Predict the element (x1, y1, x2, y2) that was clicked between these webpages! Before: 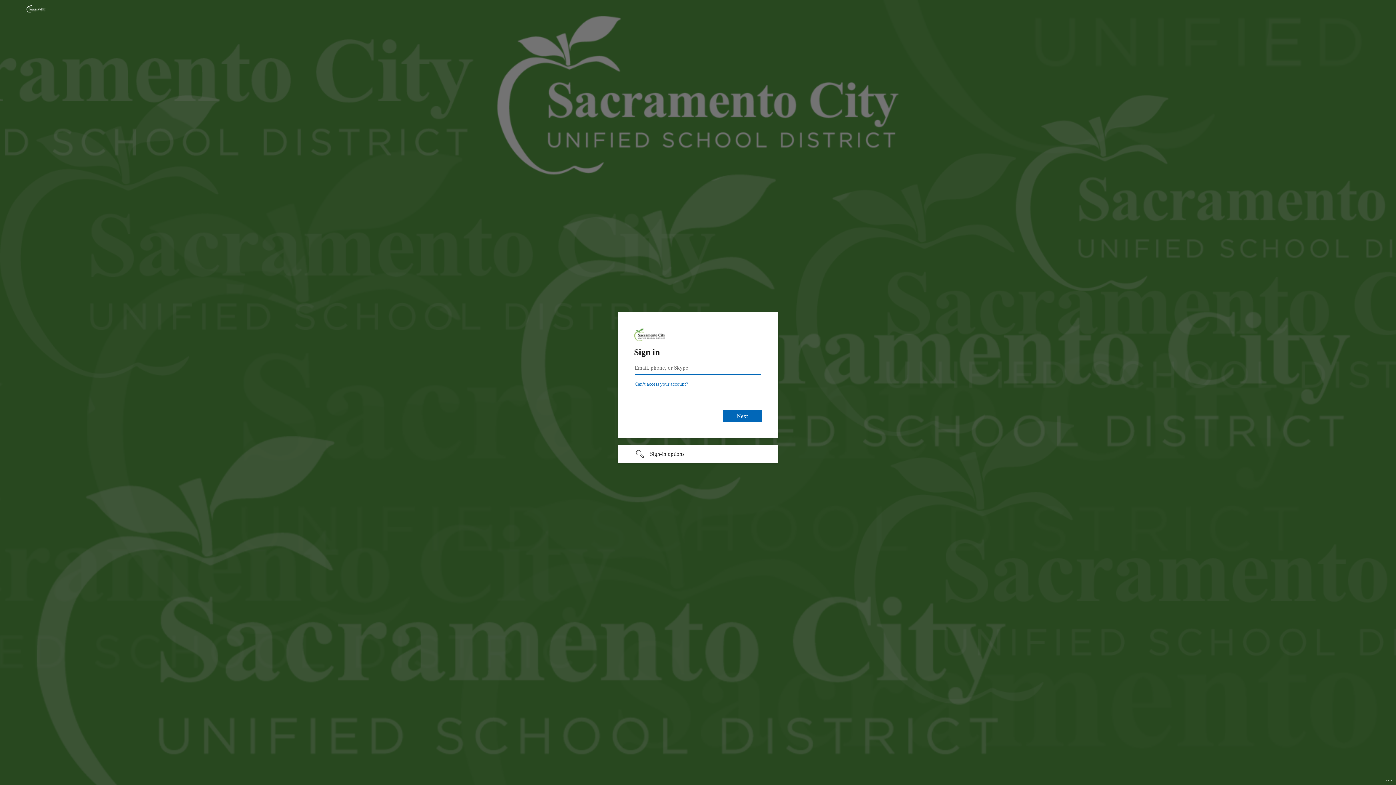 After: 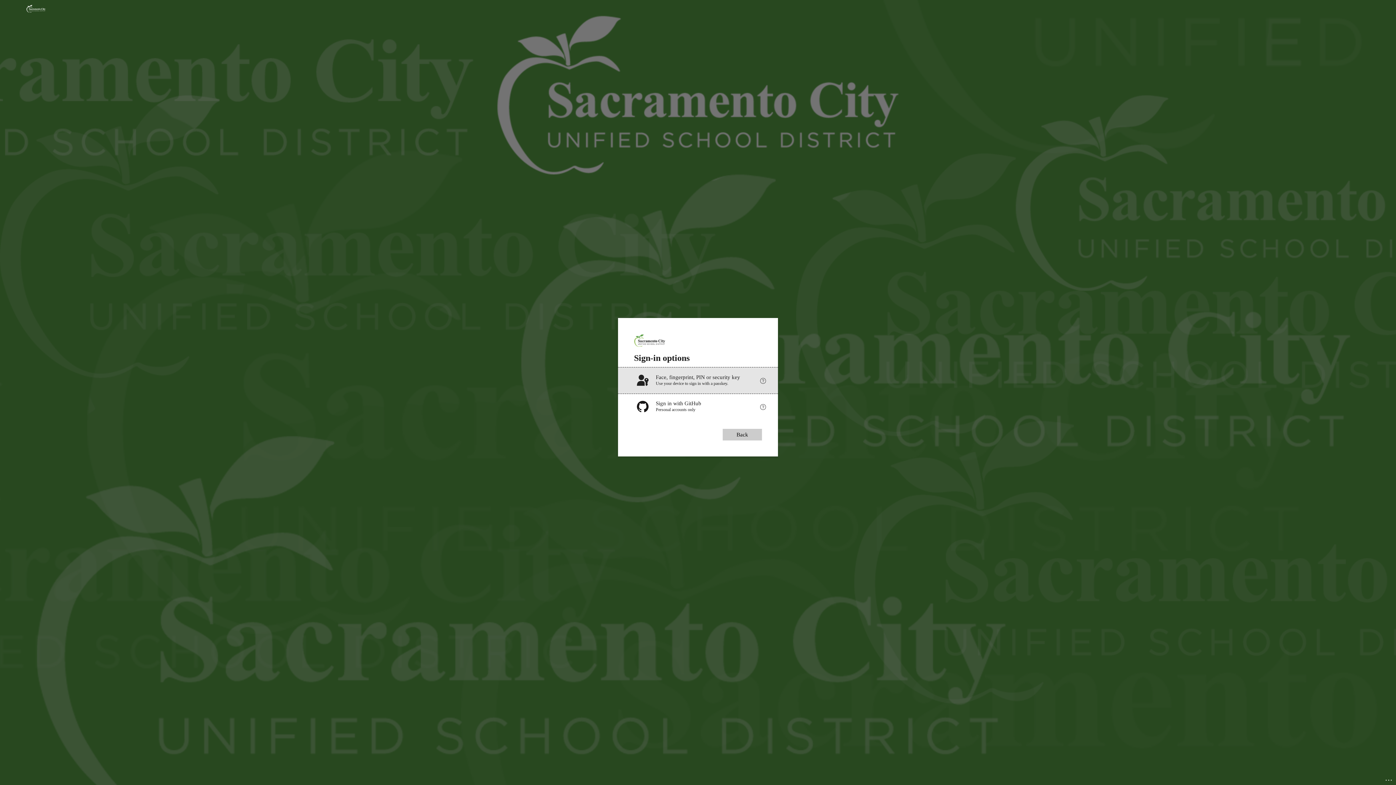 Action: bbox: (618, 445, 778, 462) label: Sign-in options undefined